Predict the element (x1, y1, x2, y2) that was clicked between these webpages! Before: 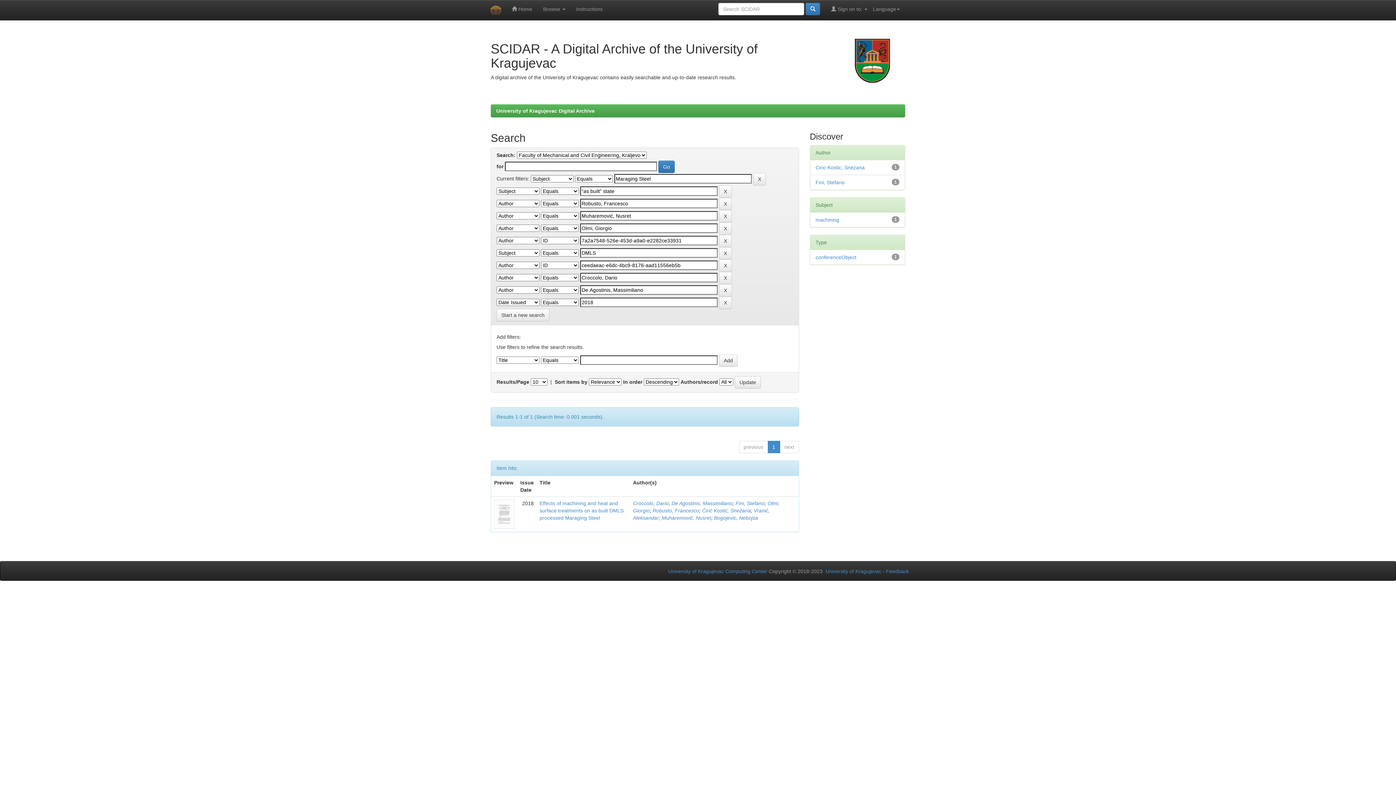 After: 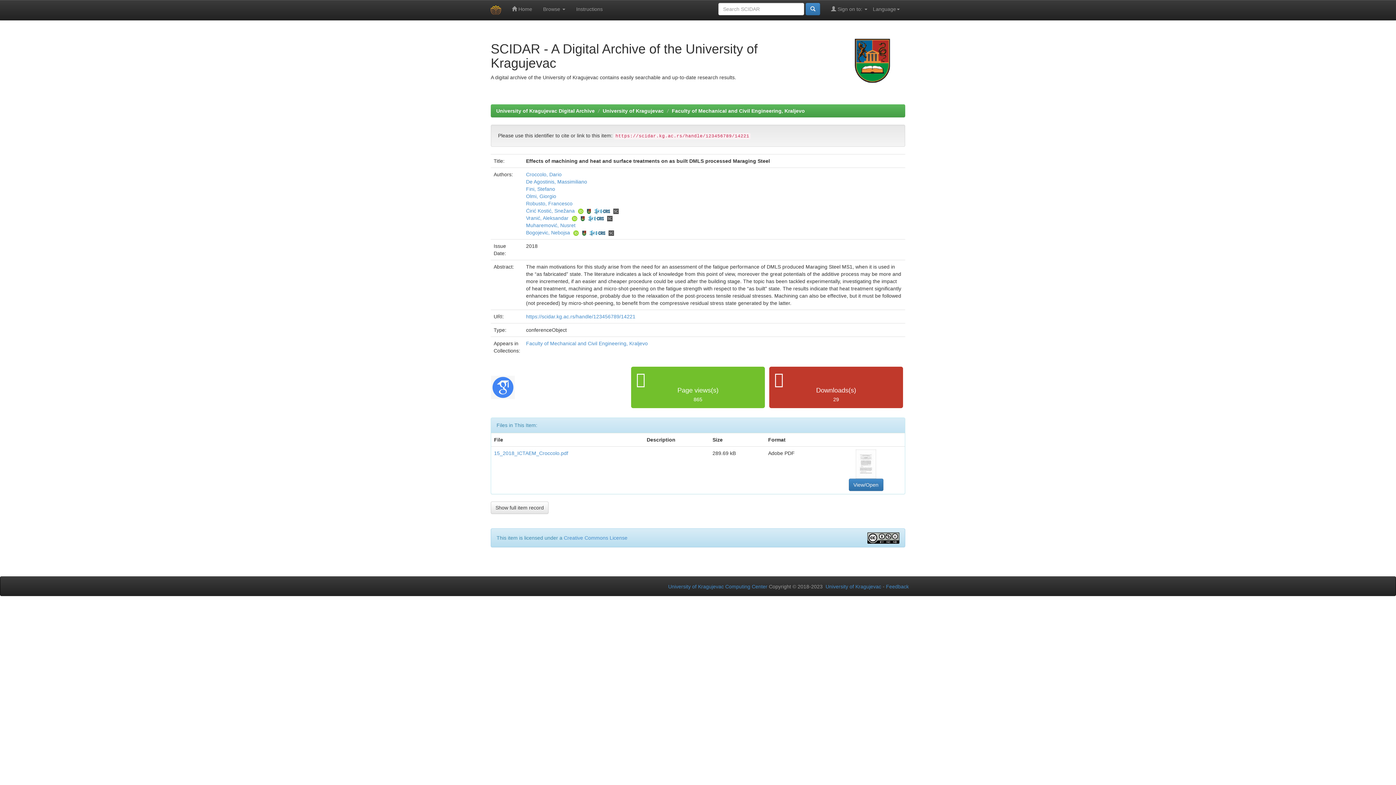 Action: bbox: (539, 500, 623, 521) label: Effects of machining and heat and surface treatments on as built DMLS processed Maraging Steel